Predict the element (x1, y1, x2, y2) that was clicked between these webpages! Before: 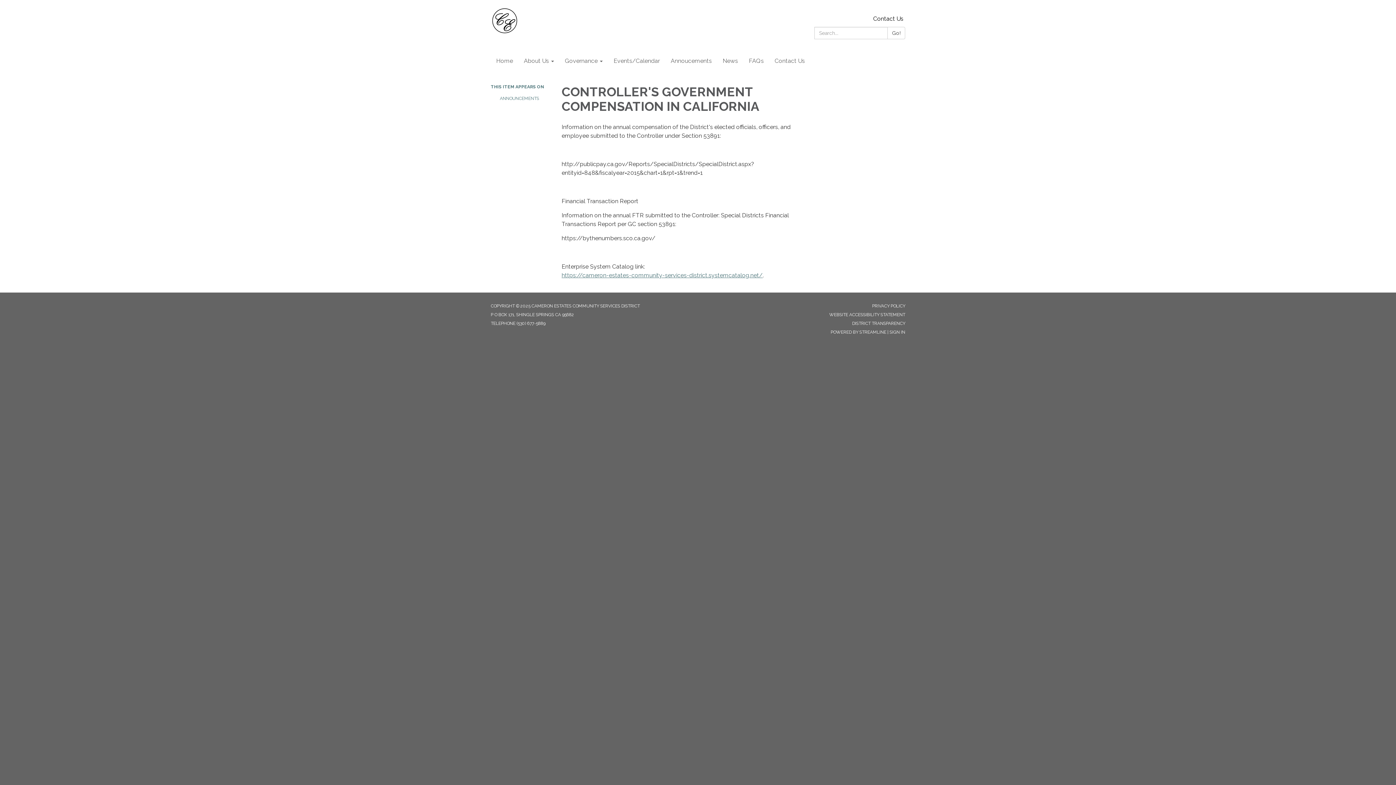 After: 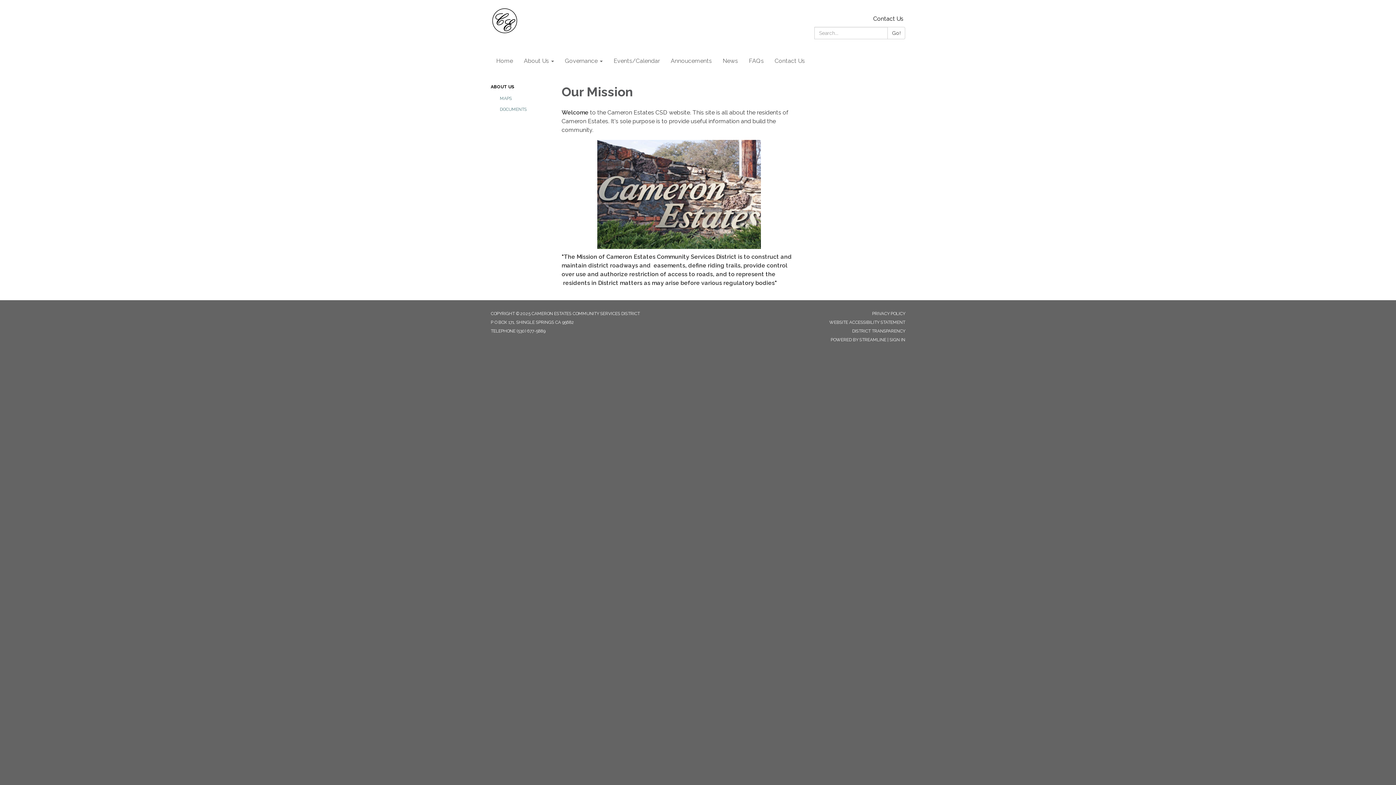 Action: bbox: (518, 52, 559, 70) label: About Us